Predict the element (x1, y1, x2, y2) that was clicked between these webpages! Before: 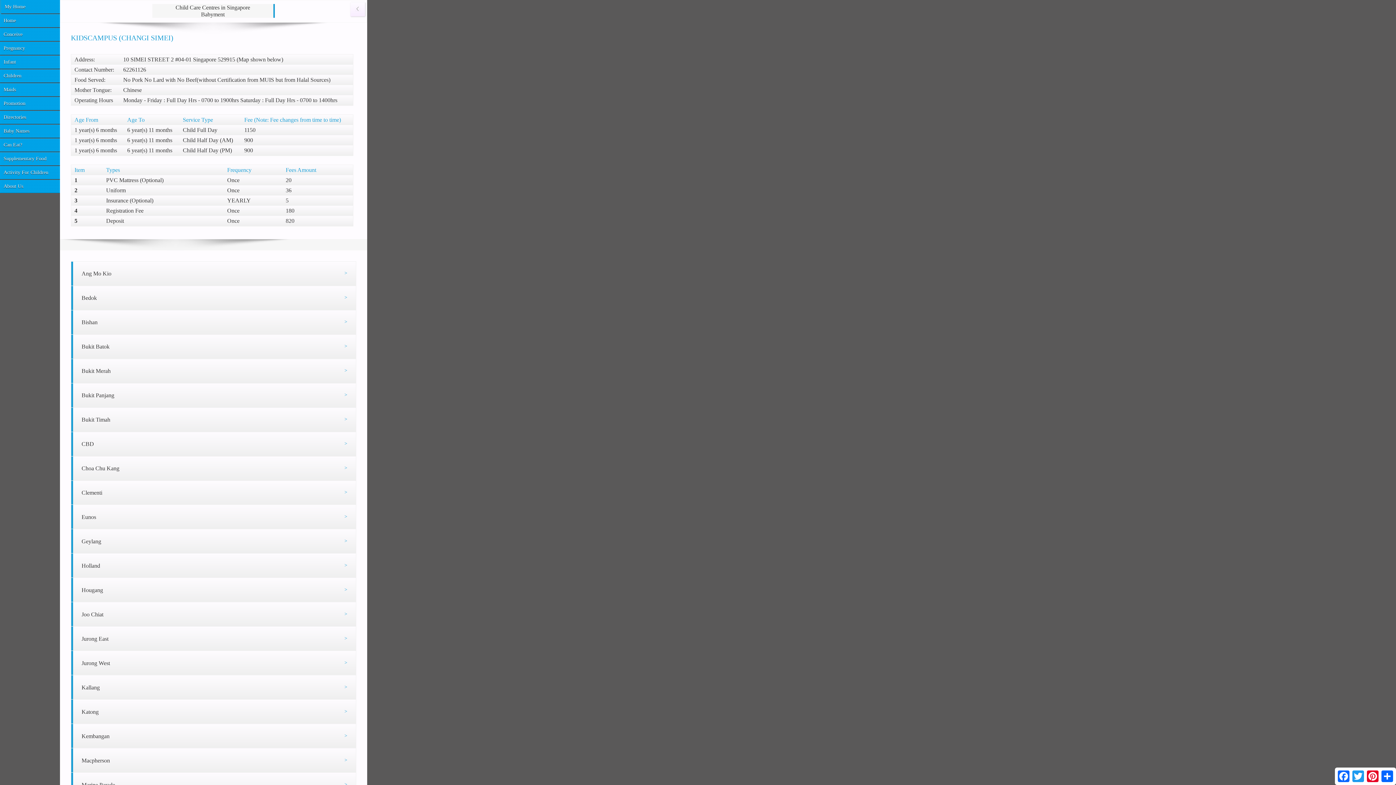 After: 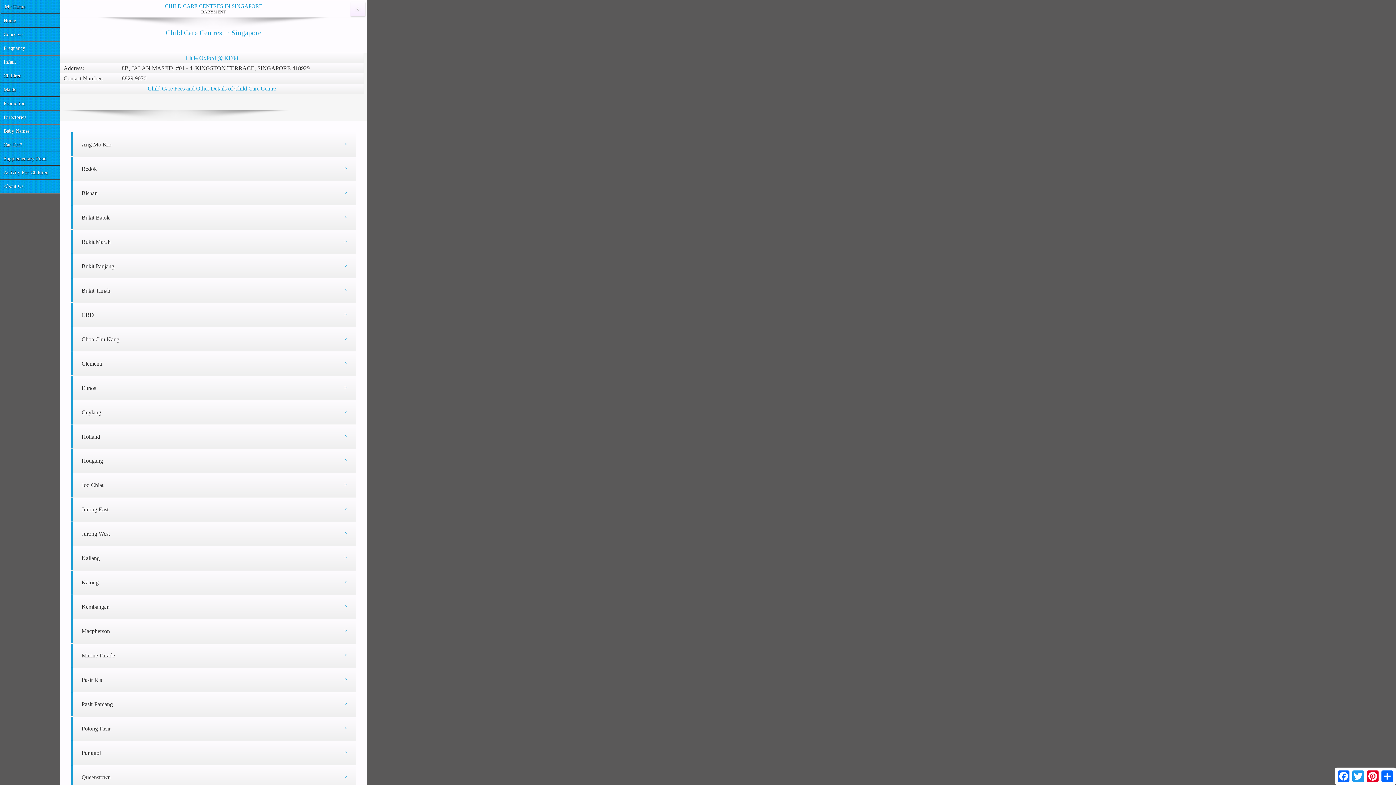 Action: label: Kembangan
> bbox: (71, 724, 356, 748)